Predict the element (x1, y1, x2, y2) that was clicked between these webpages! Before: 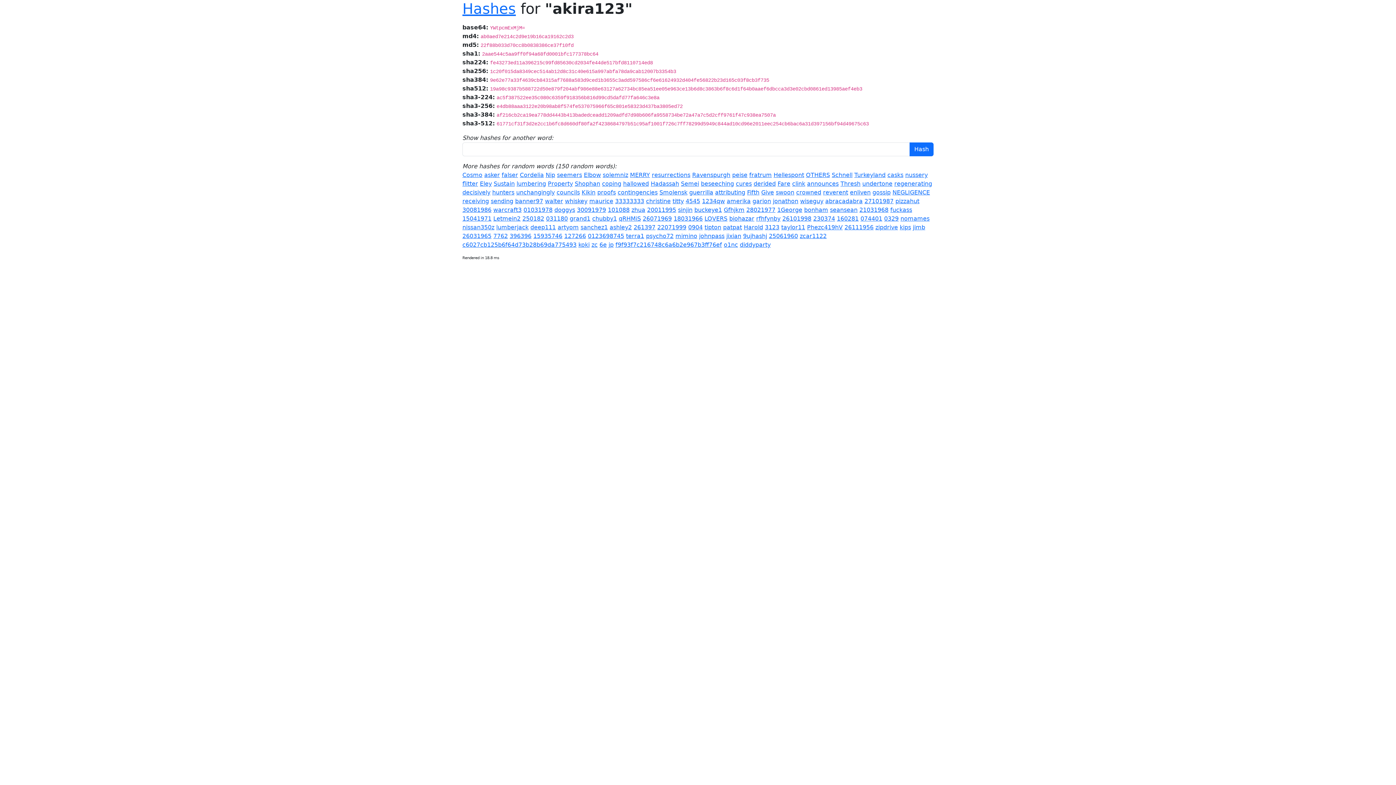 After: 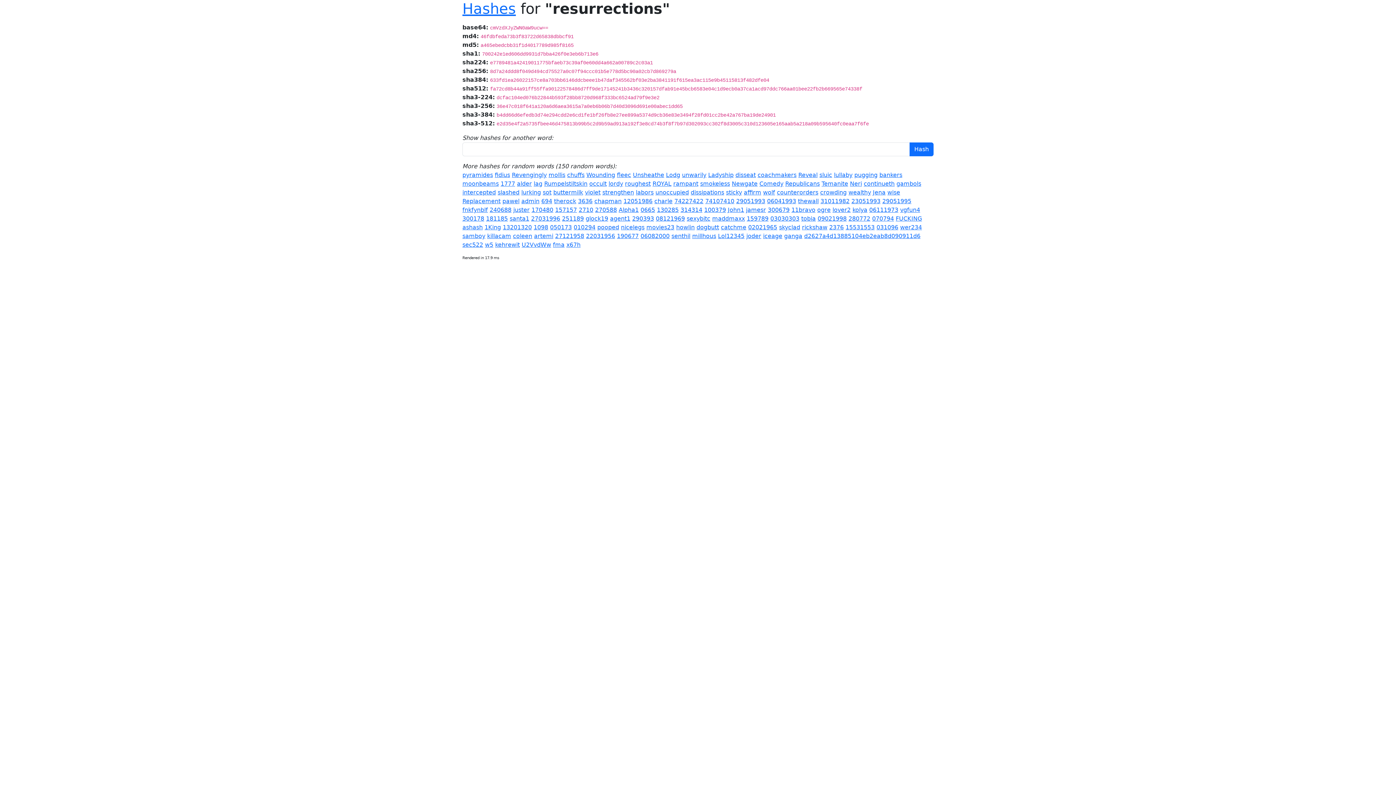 Action: bbox: (652, 171, 690, 178) label: resurrections